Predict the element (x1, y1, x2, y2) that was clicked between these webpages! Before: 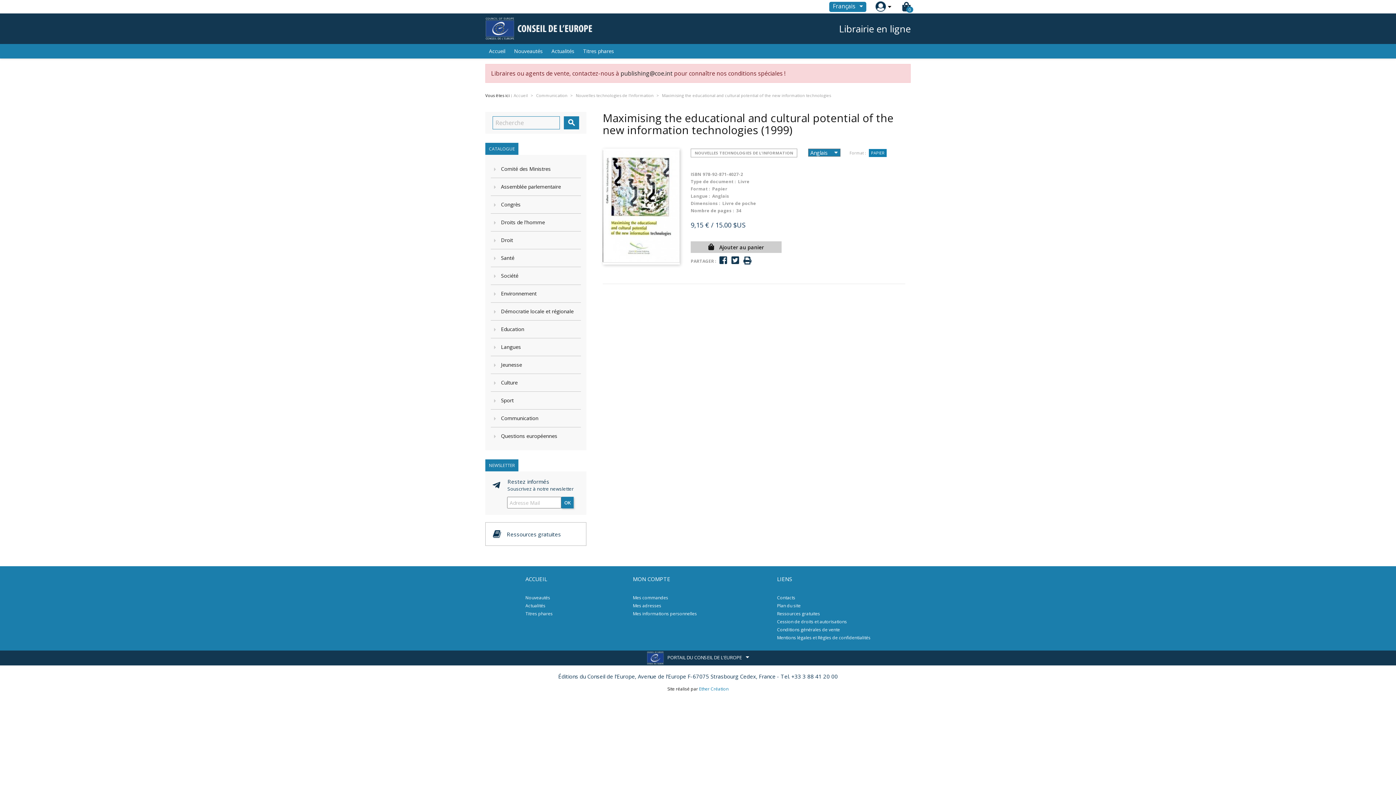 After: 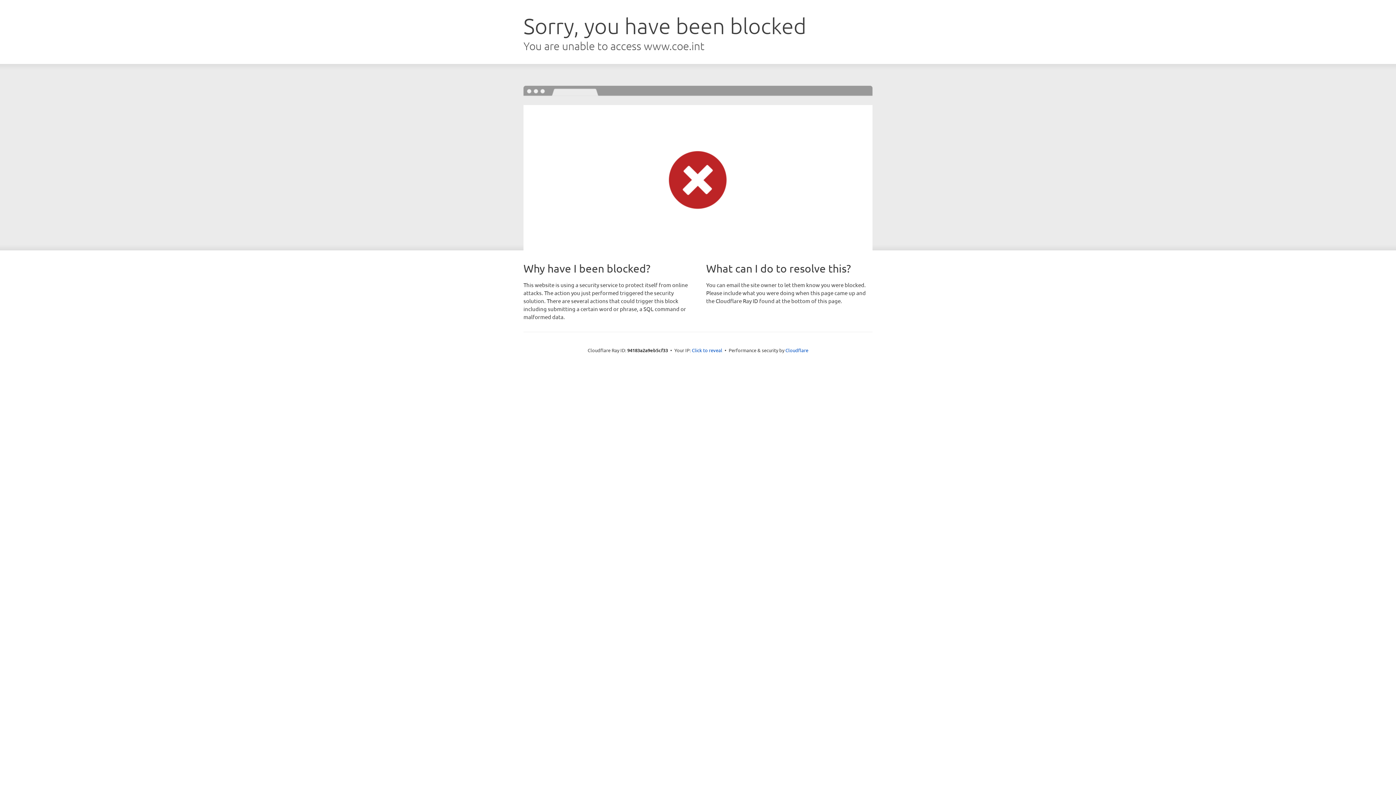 Action: bbox: (485, 24, 594, 32)